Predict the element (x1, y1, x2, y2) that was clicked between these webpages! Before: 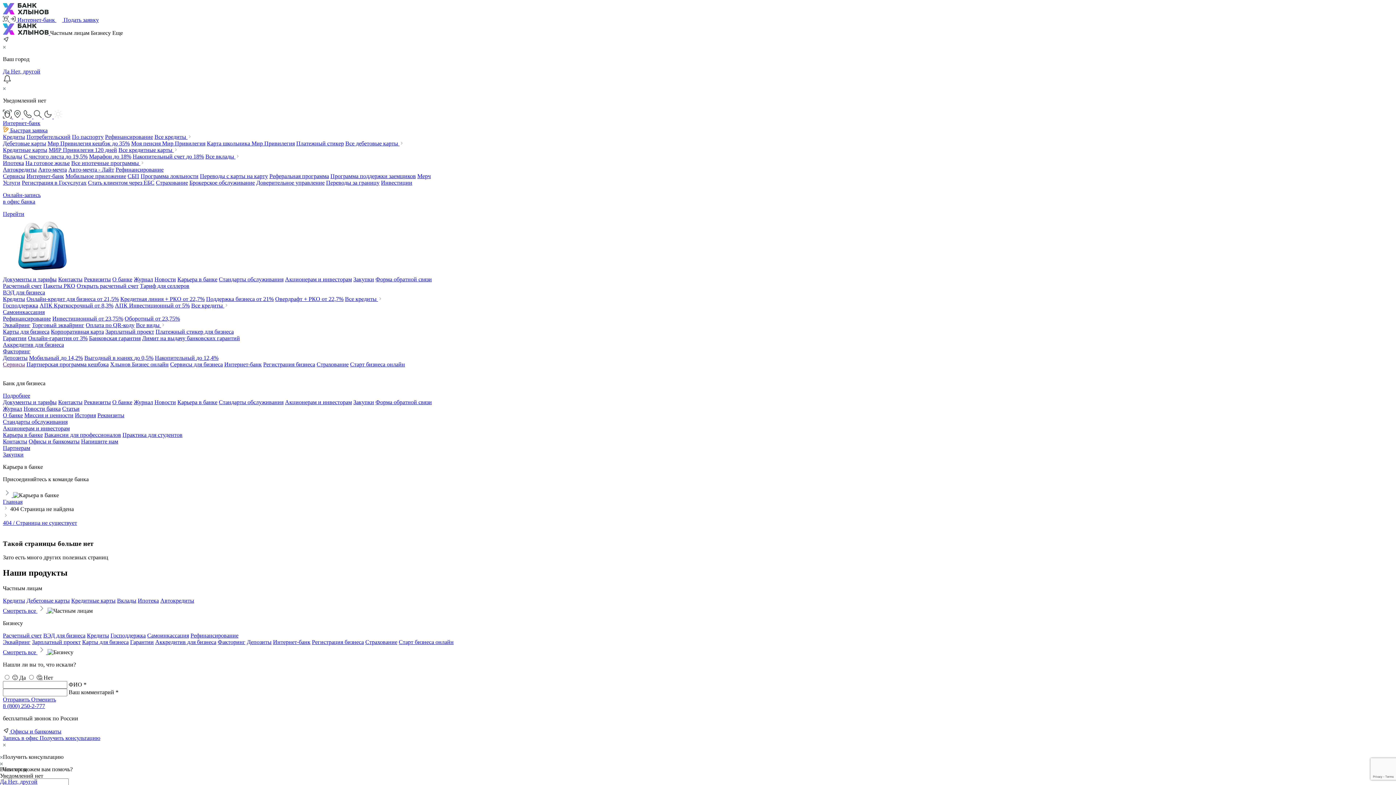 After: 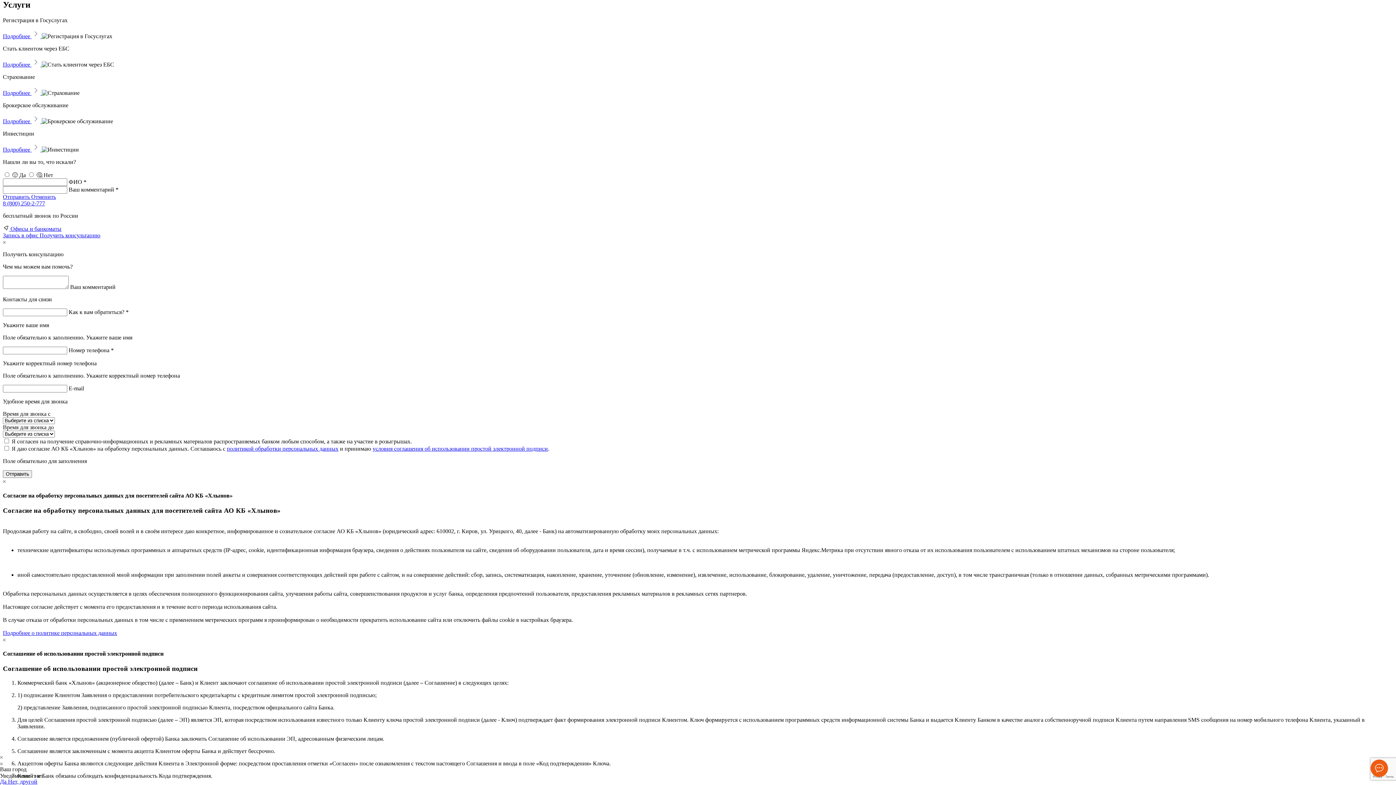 Action: label: Услуги bbox: (2, 179, 20, 185)